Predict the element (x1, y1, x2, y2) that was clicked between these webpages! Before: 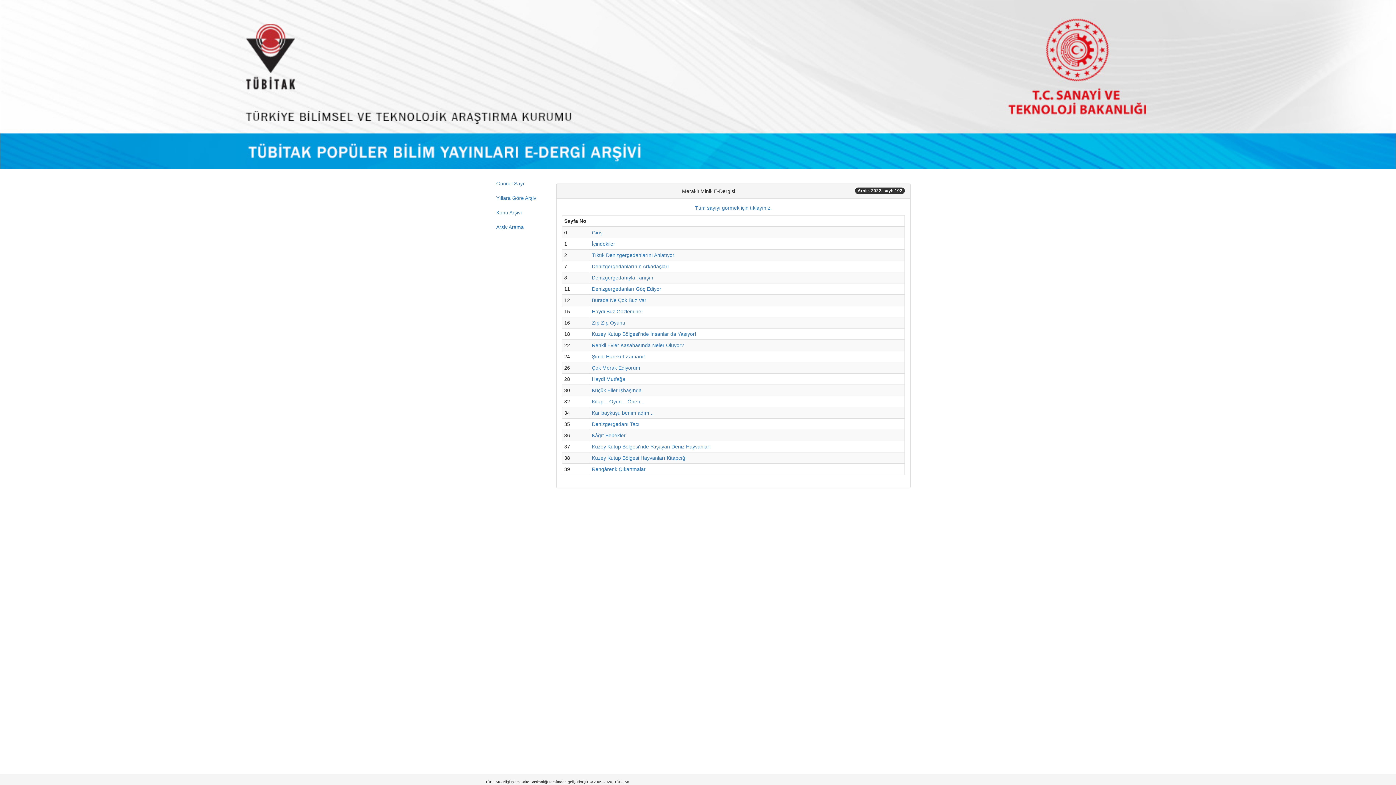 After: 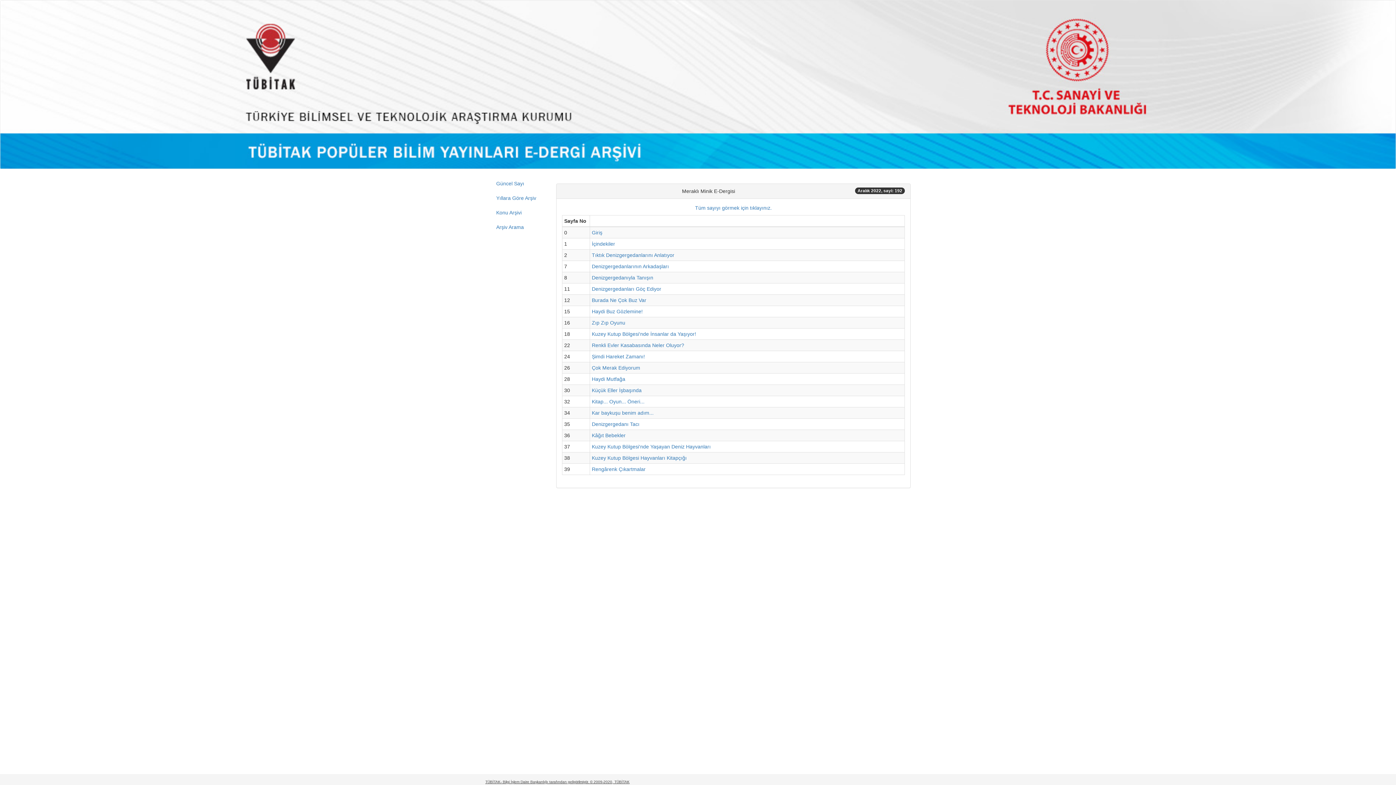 Action: bbox: (485, 780, 629, 784) label: TÜBİTAK- Bilgi İşlem Daire Başkanlığı tarafından geliştirilmiştir. © 2009-2020, TÜBİTAK